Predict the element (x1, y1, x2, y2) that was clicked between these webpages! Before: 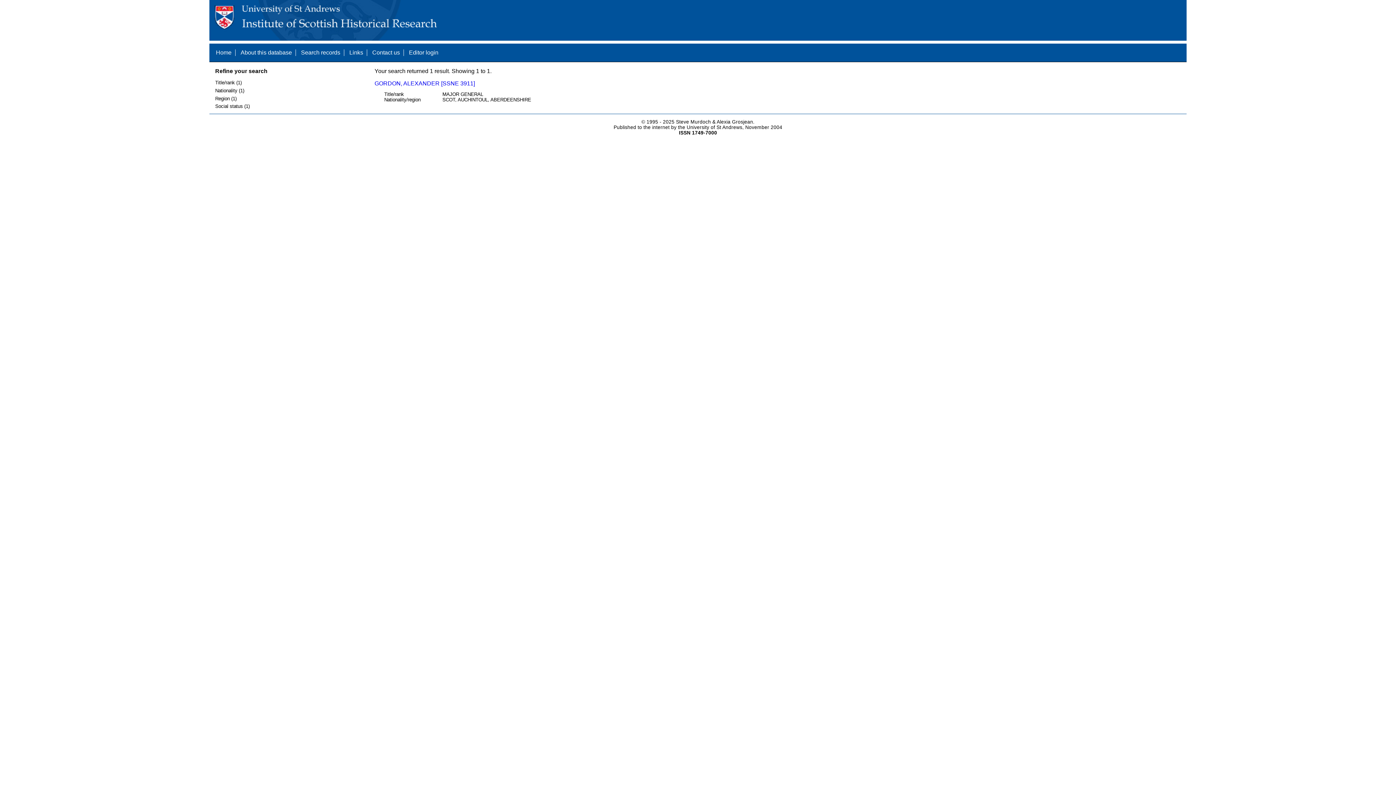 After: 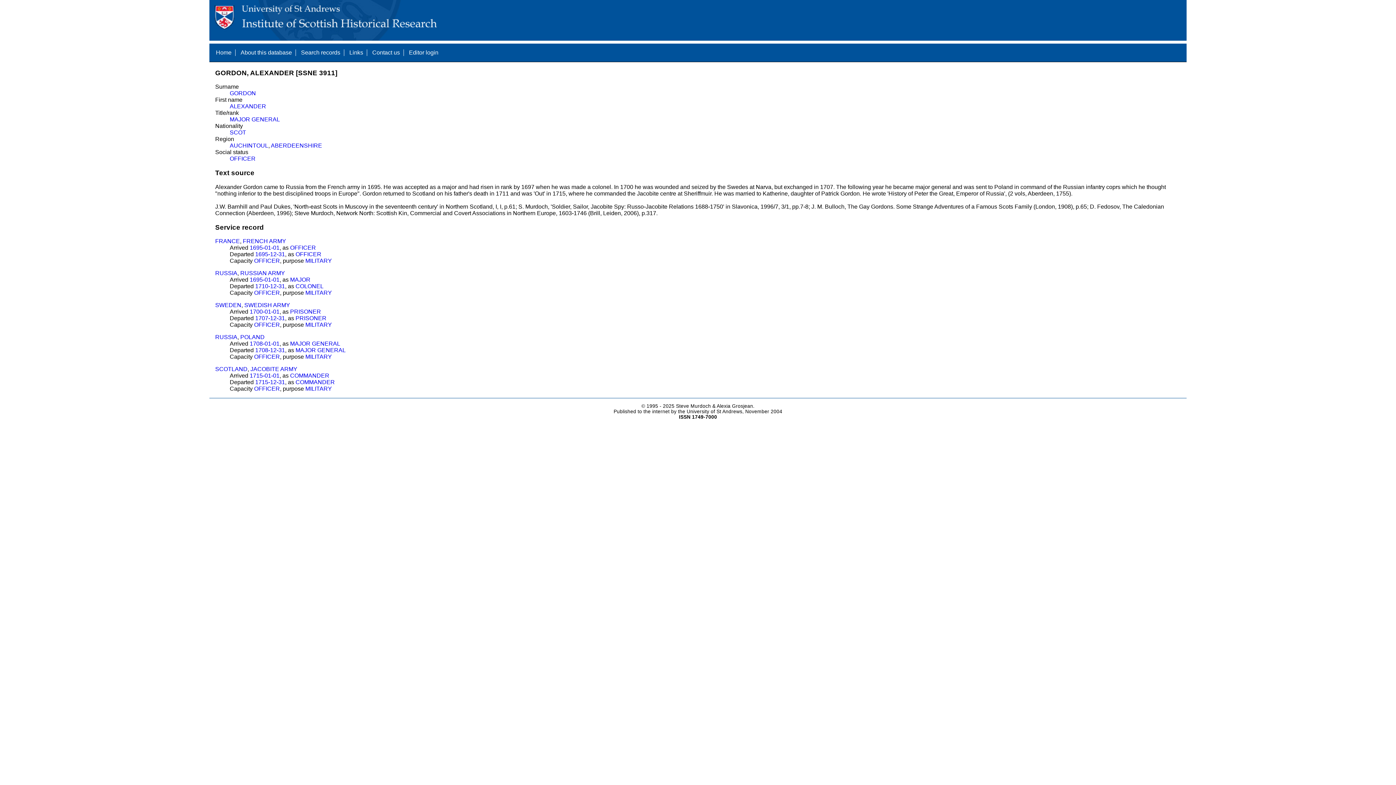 Action: label: GORDON, ALEXANDER [SSNE 3911] bbox: (374, 80, 475, 86)